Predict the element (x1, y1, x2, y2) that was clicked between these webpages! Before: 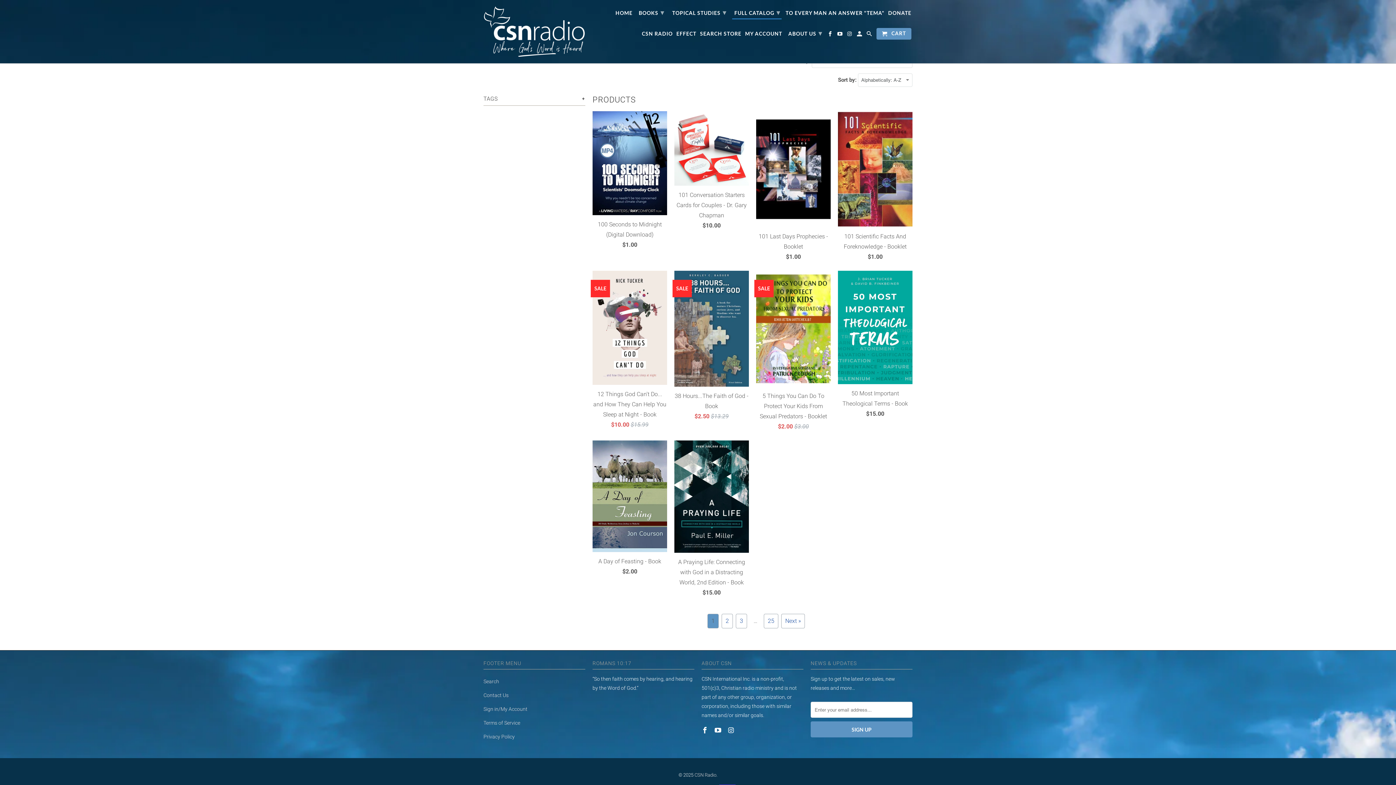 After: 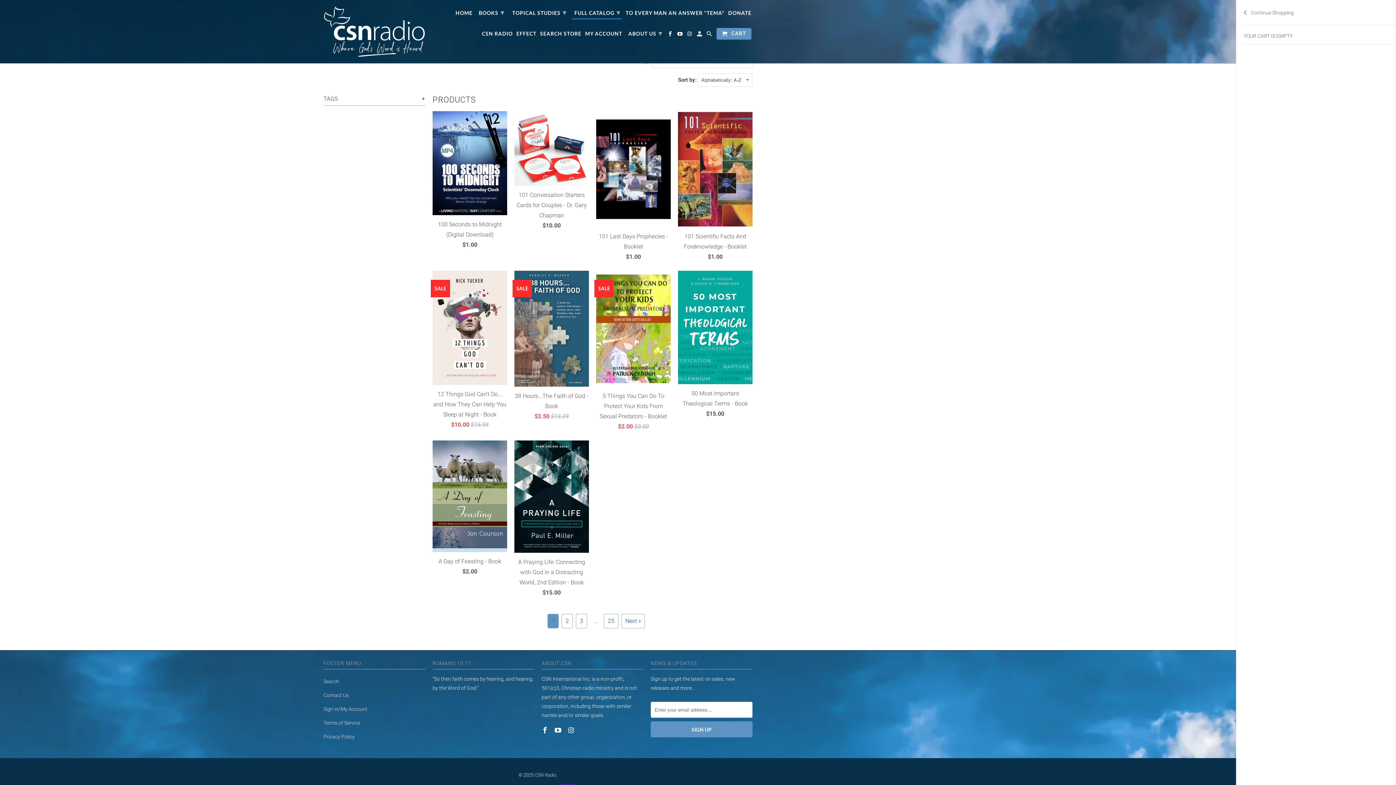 Action: label:  CART bbox: (876, 28, 911, 39)